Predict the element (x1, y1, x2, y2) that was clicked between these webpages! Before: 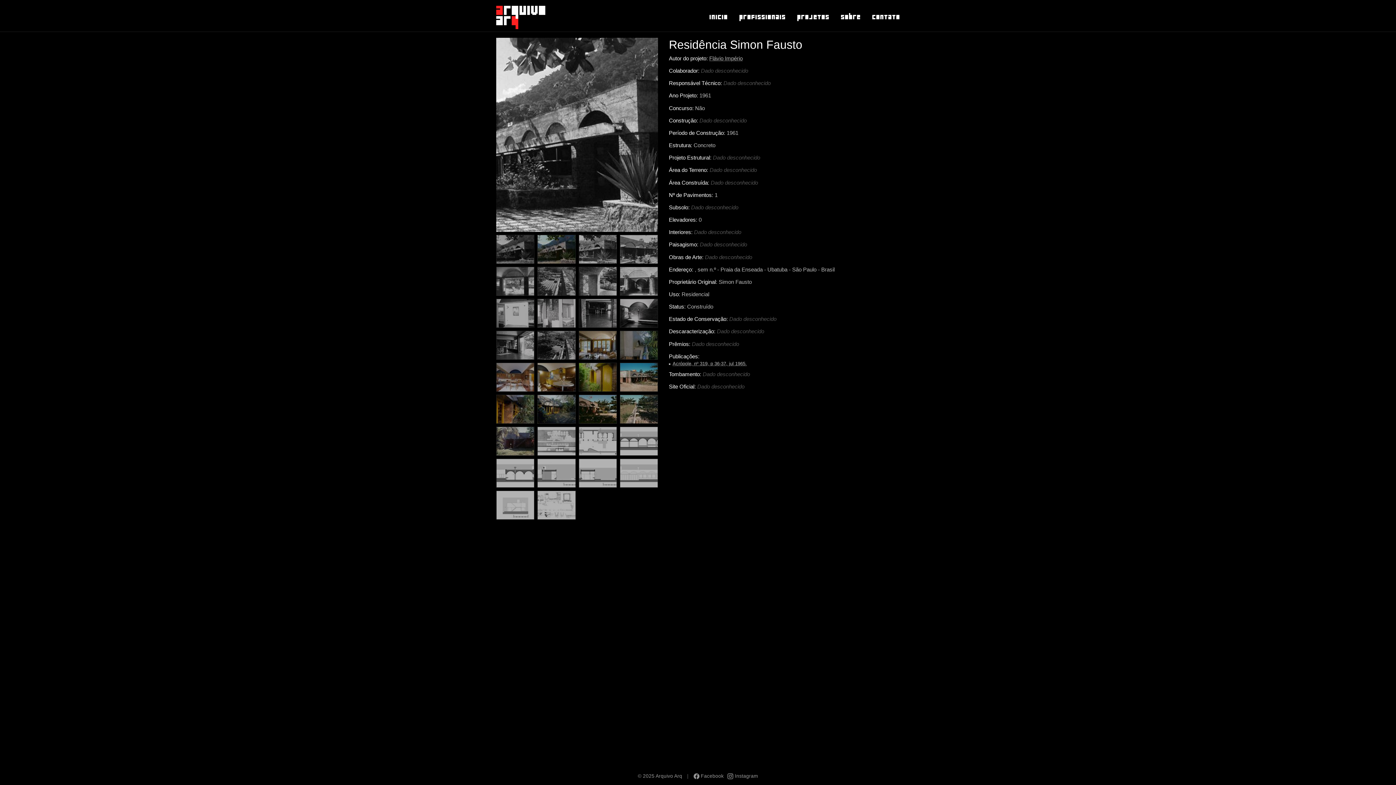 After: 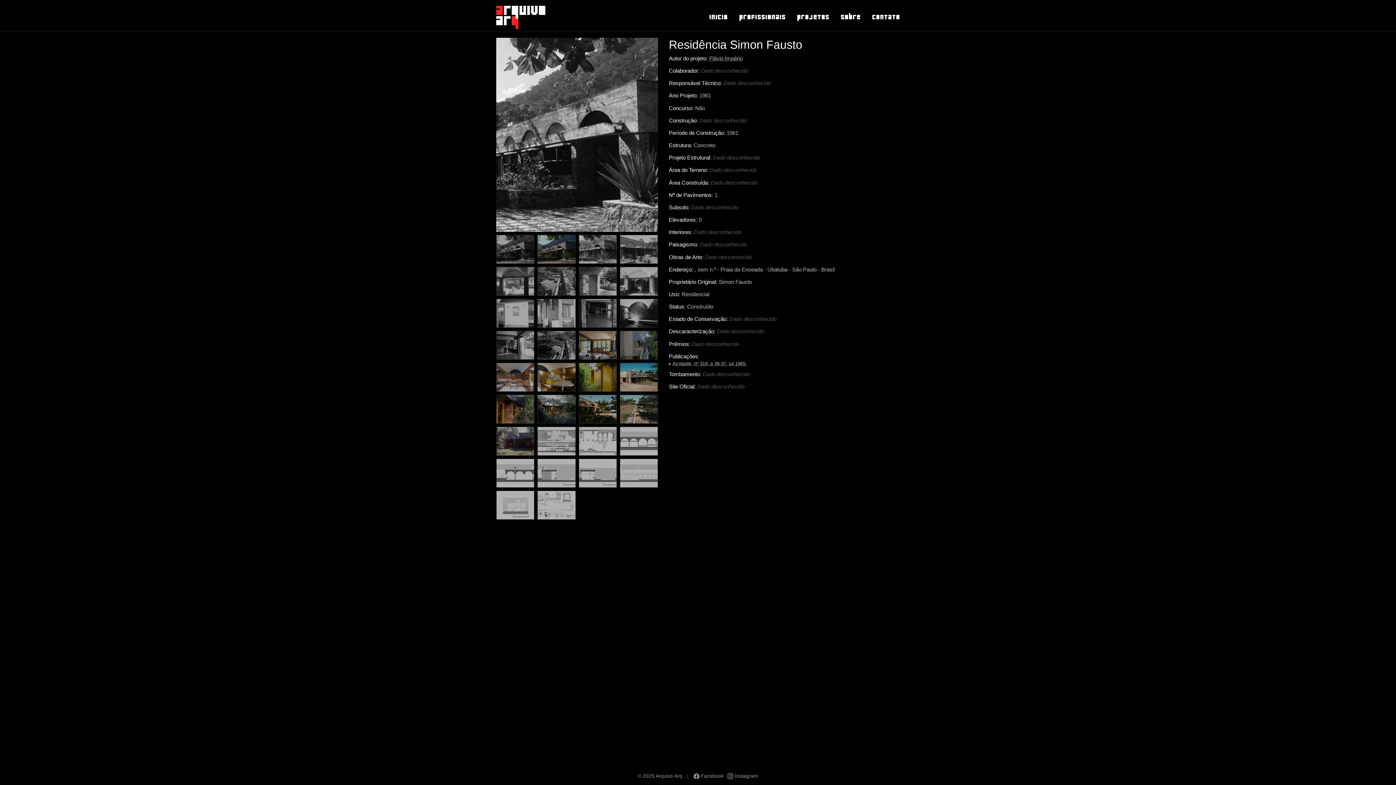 Action: label:  Facebook  bbox: (693, 773, 725, 779)